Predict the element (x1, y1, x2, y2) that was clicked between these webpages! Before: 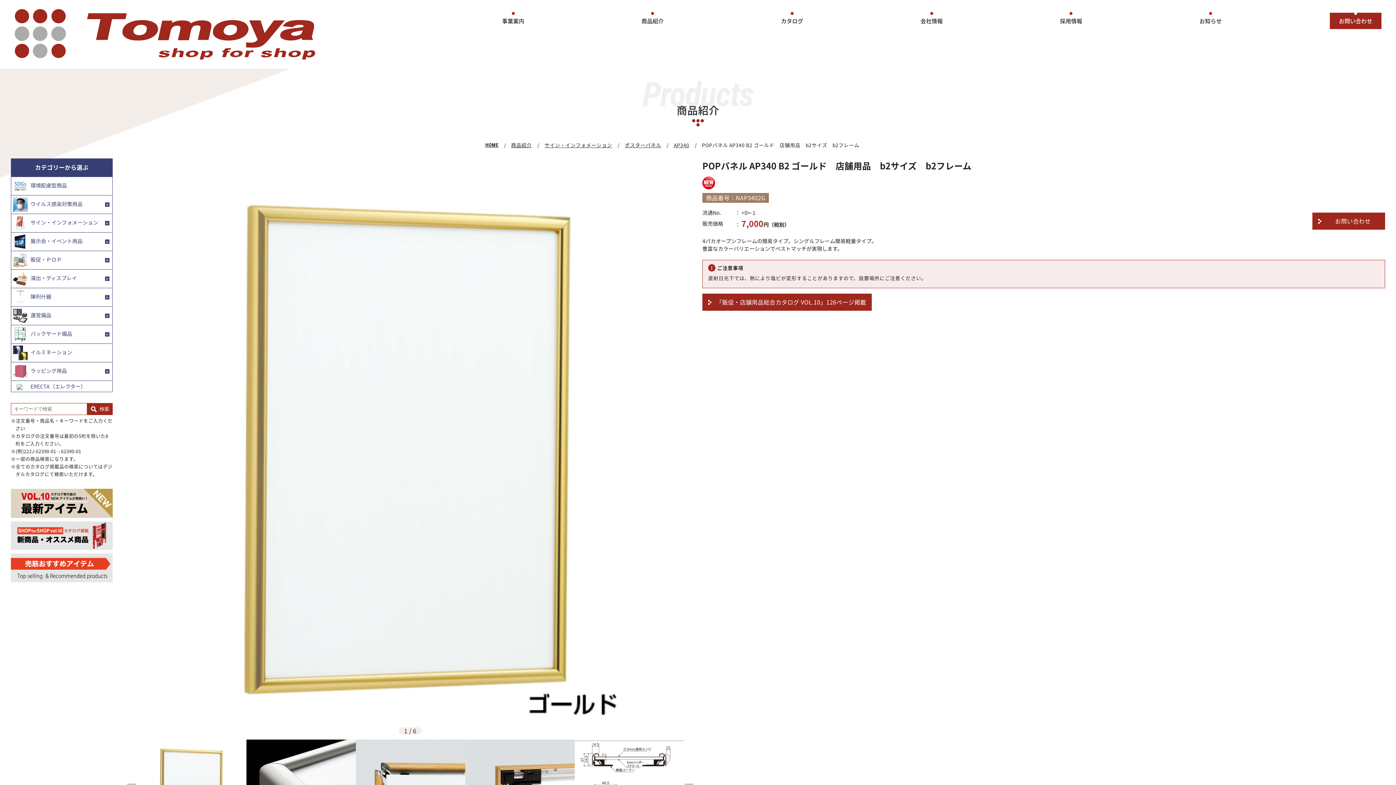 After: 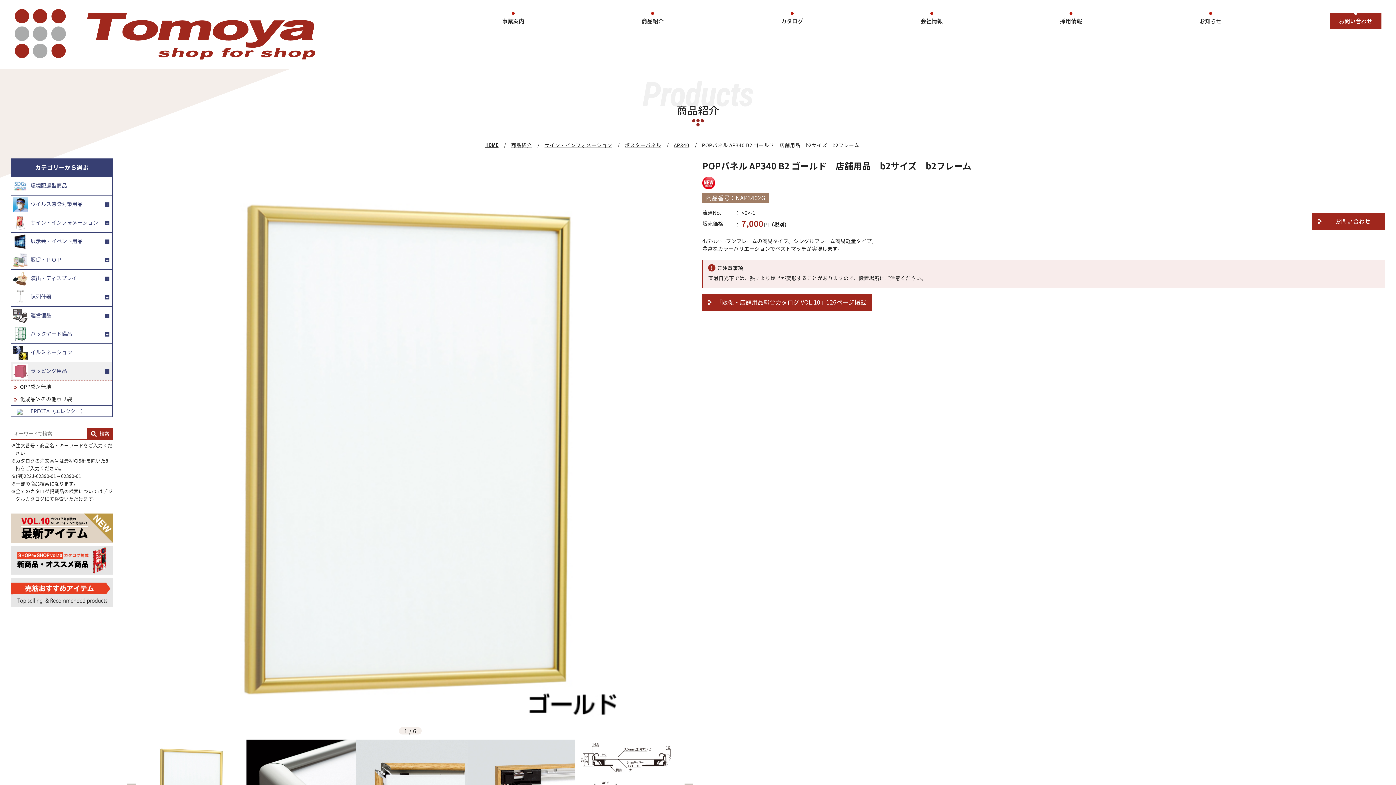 Action: bbox: (11, 362, 112, 380) label: ラッピング用品